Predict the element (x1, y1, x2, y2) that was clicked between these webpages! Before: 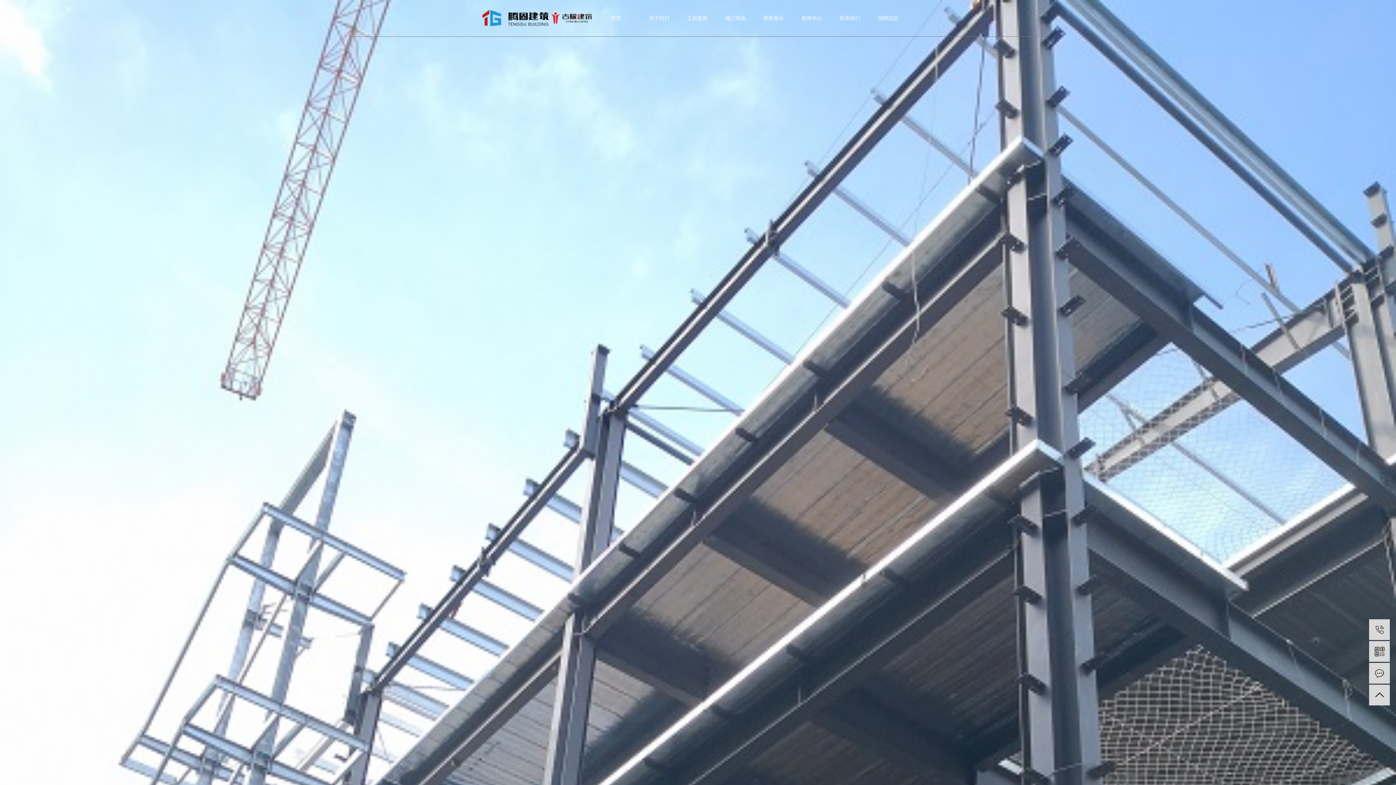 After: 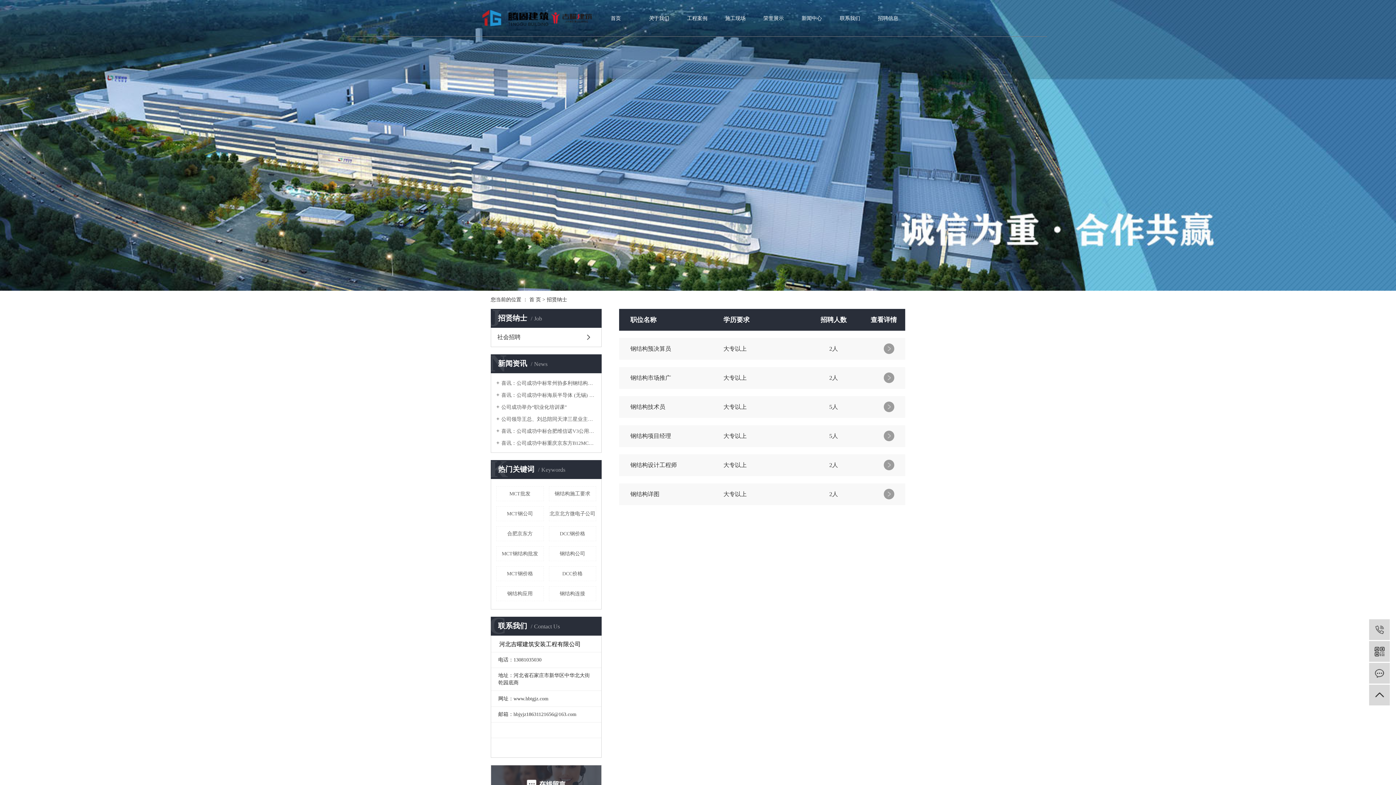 Action: label: 招聘信息 bbox: (878, 0, 916, 36)